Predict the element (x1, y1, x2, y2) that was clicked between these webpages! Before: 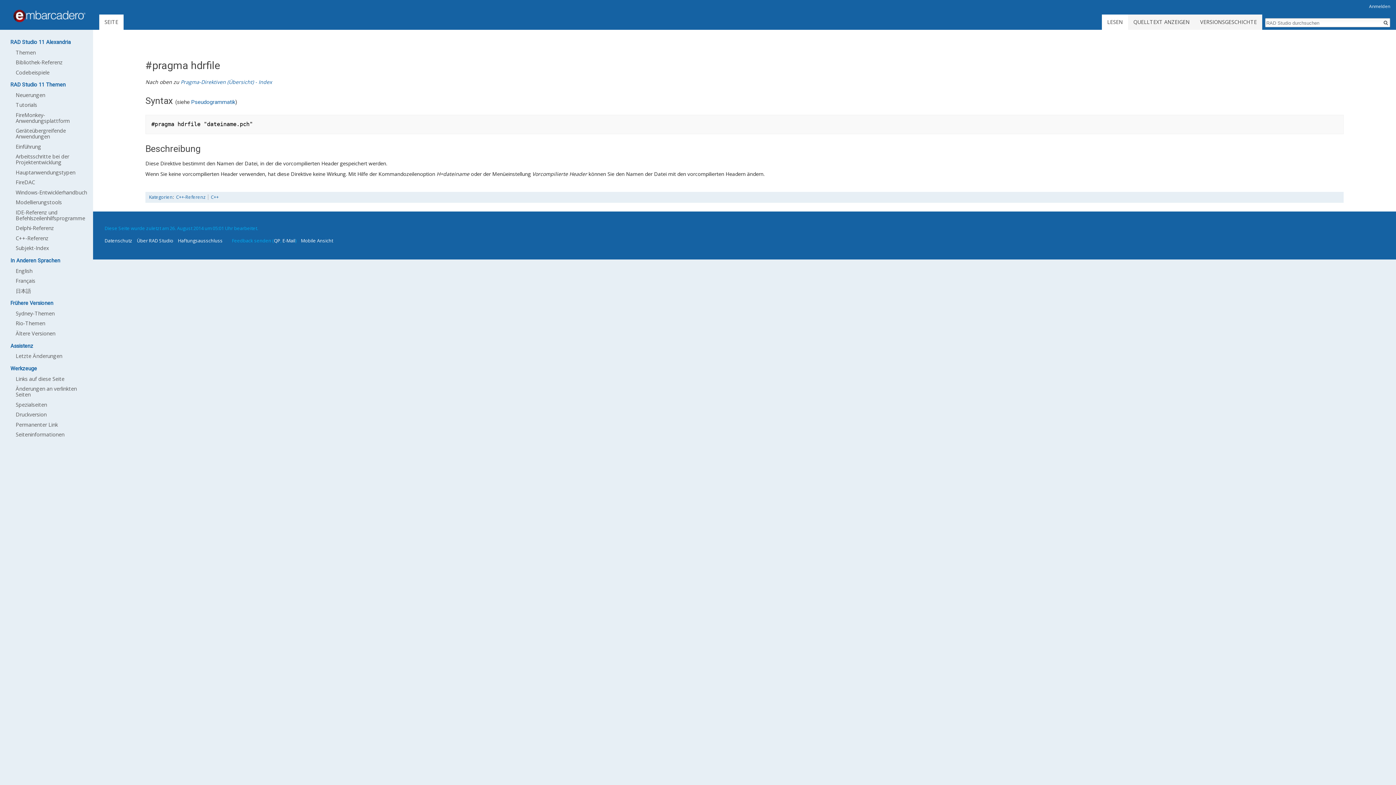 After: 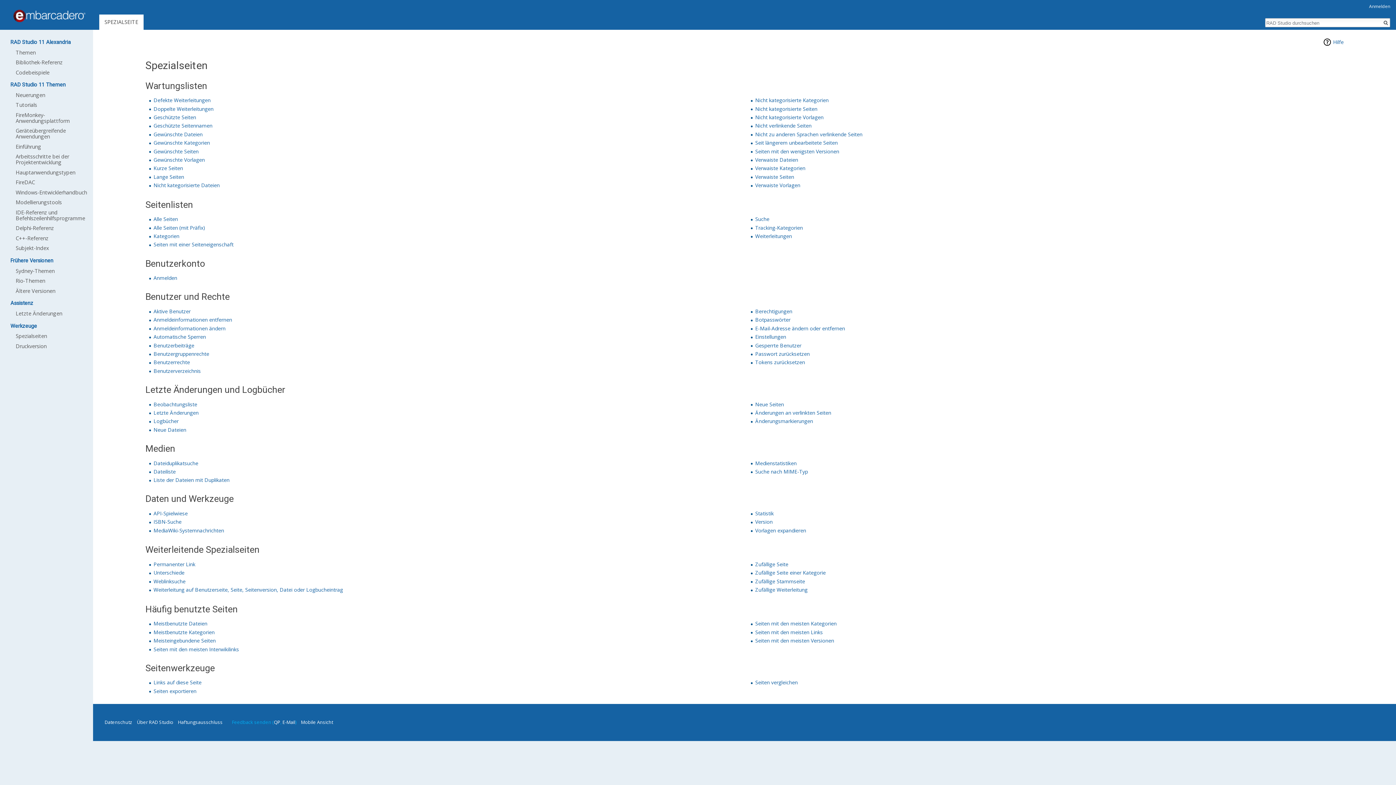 Action: label: Spezialseiten bbox: (15, 401, 46, 408)